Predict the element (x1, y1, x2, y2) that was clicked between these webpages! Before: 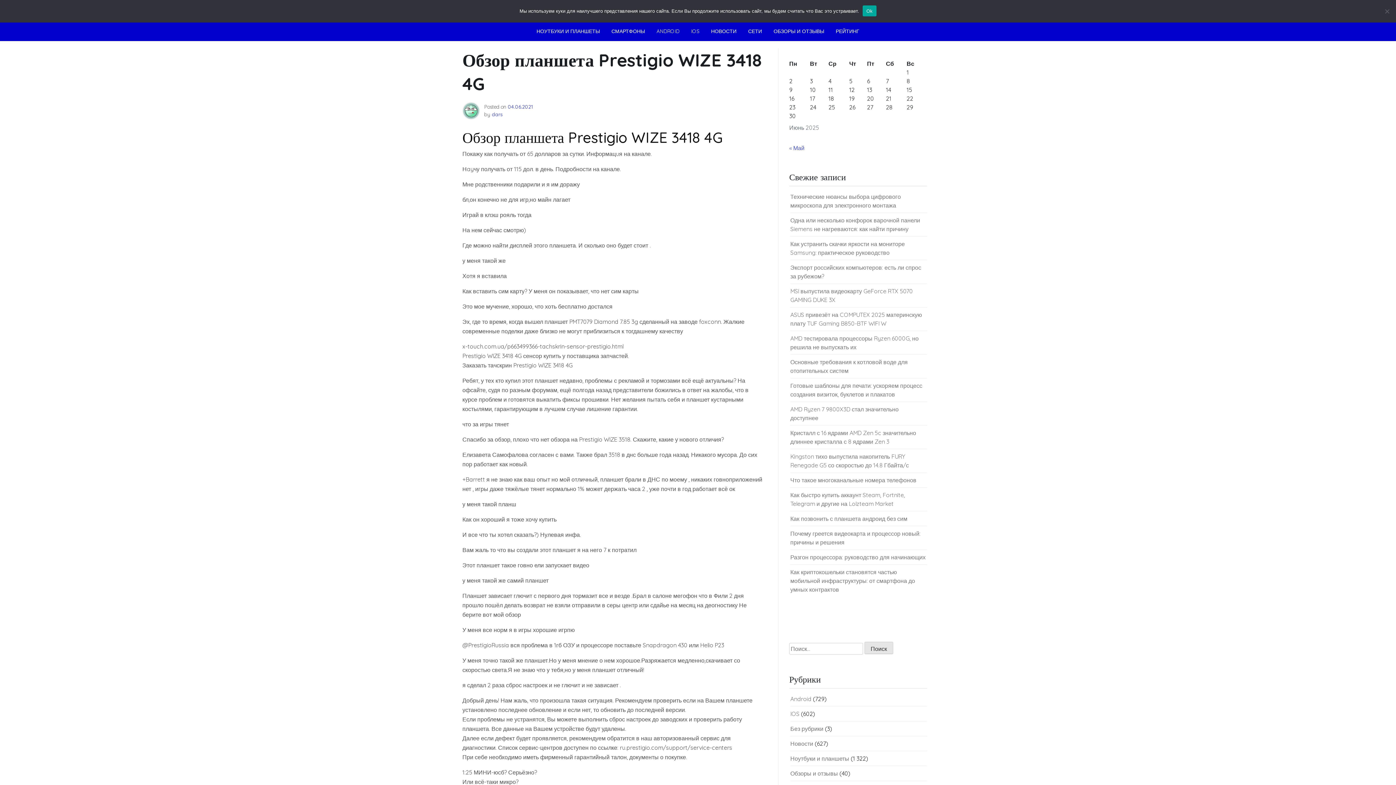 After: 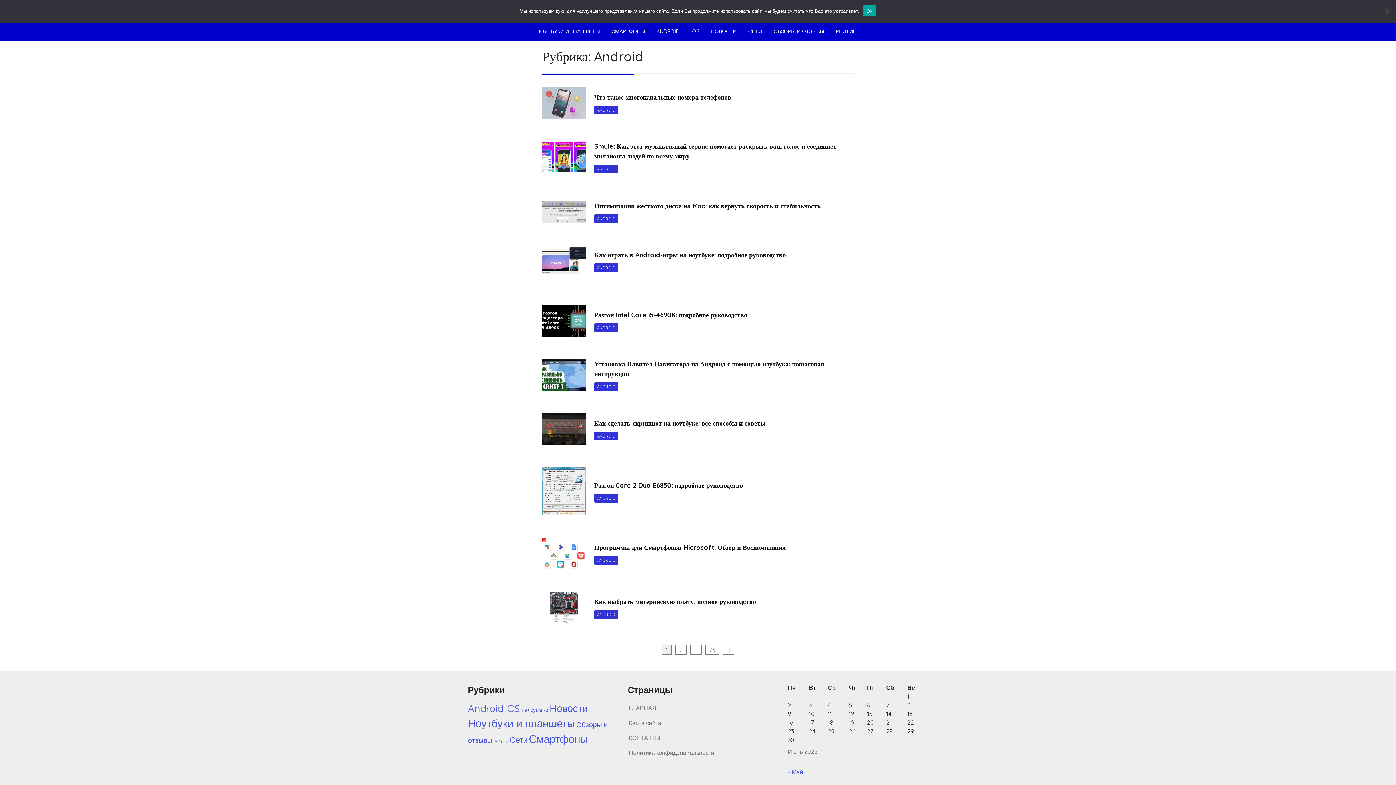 Action: label: ANDROID bbox: (650, 21, 685, 41)